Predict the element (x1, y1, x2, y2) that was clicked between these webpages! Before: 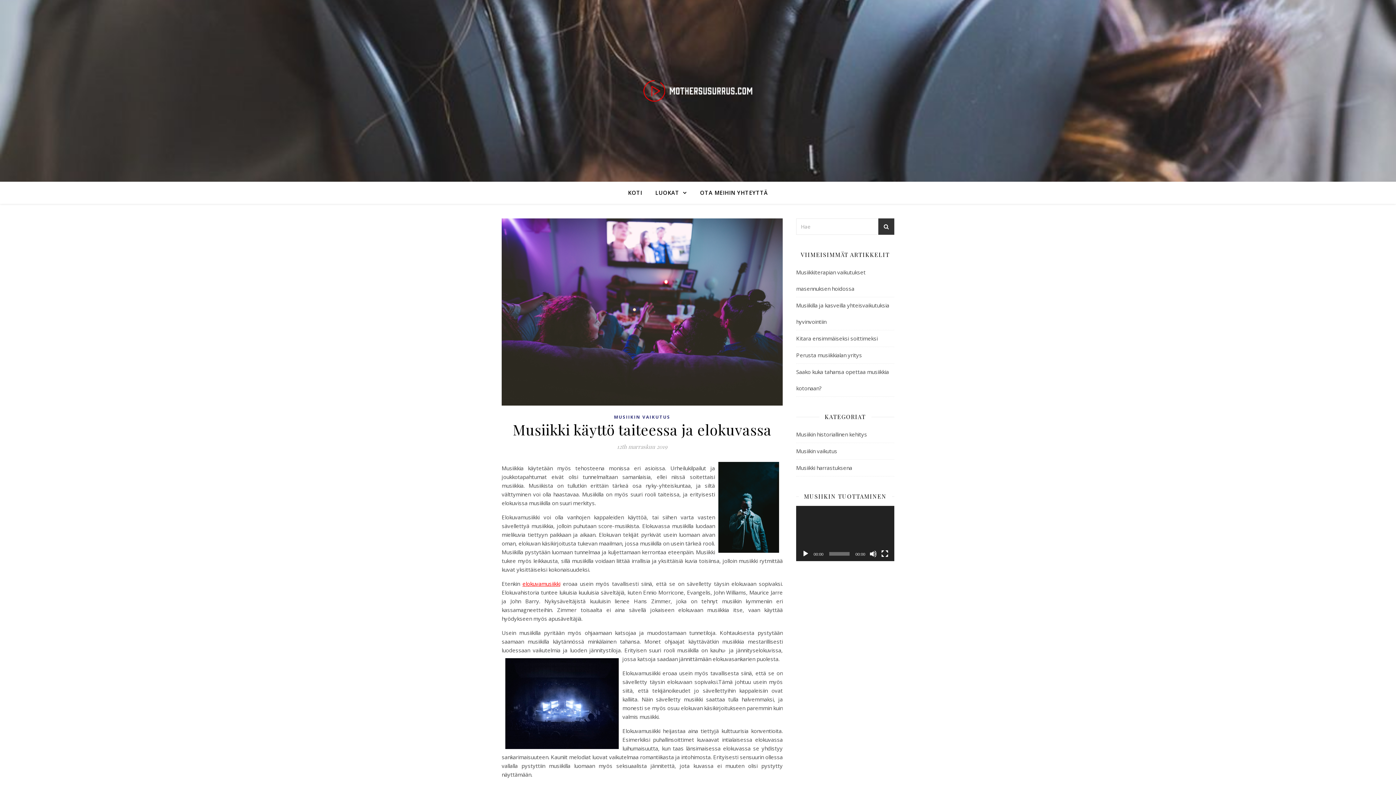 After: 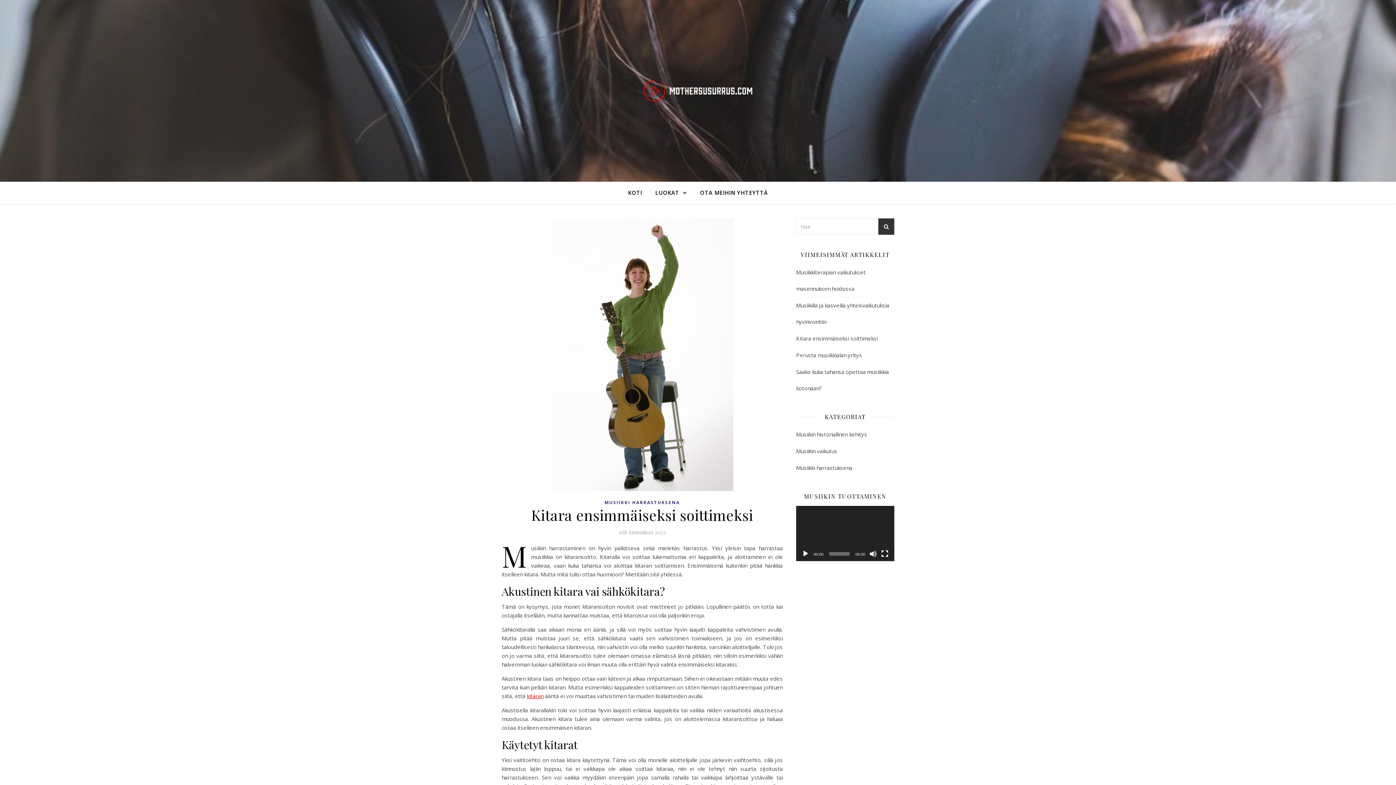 Action: bbox: (796, 334, 877, 342) label: Kitara ensimmäiseksi soittimeksi